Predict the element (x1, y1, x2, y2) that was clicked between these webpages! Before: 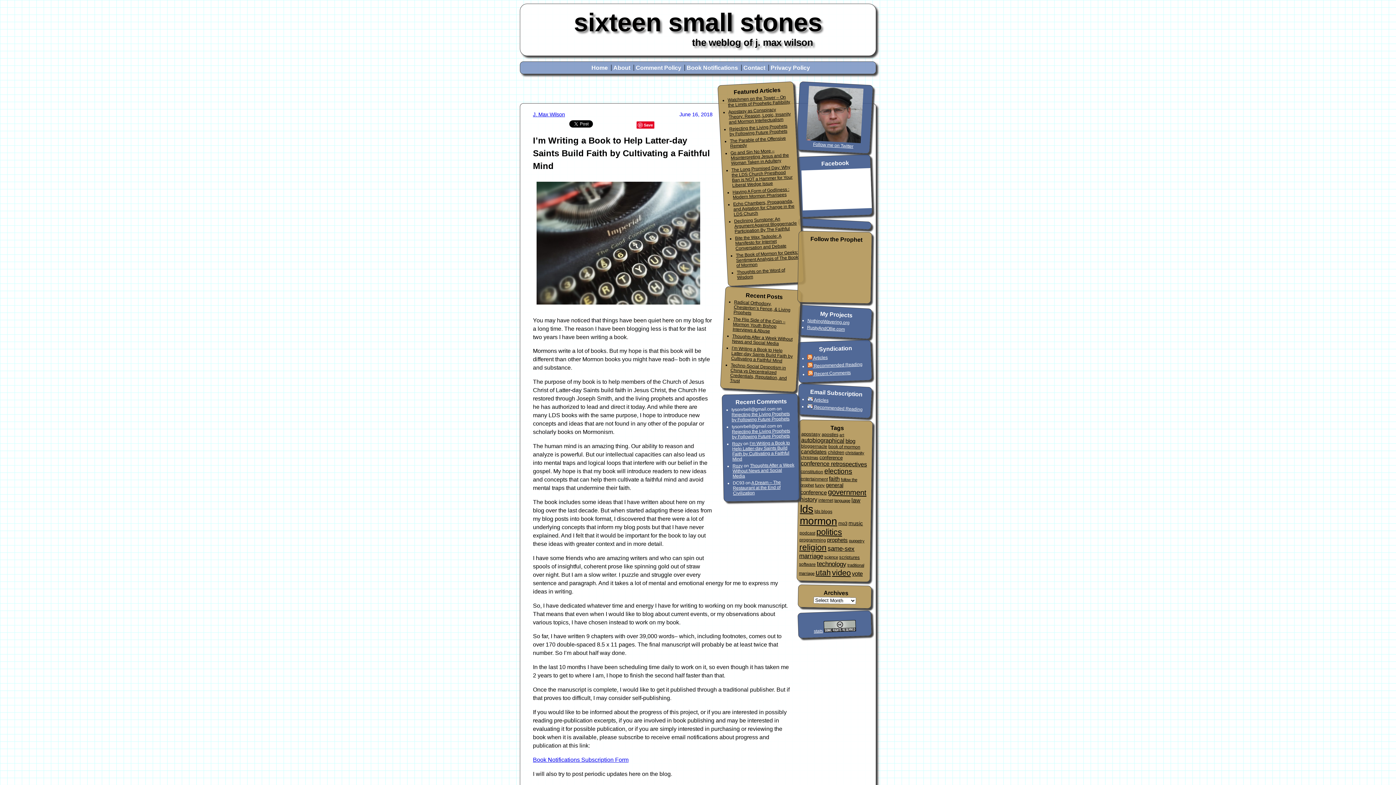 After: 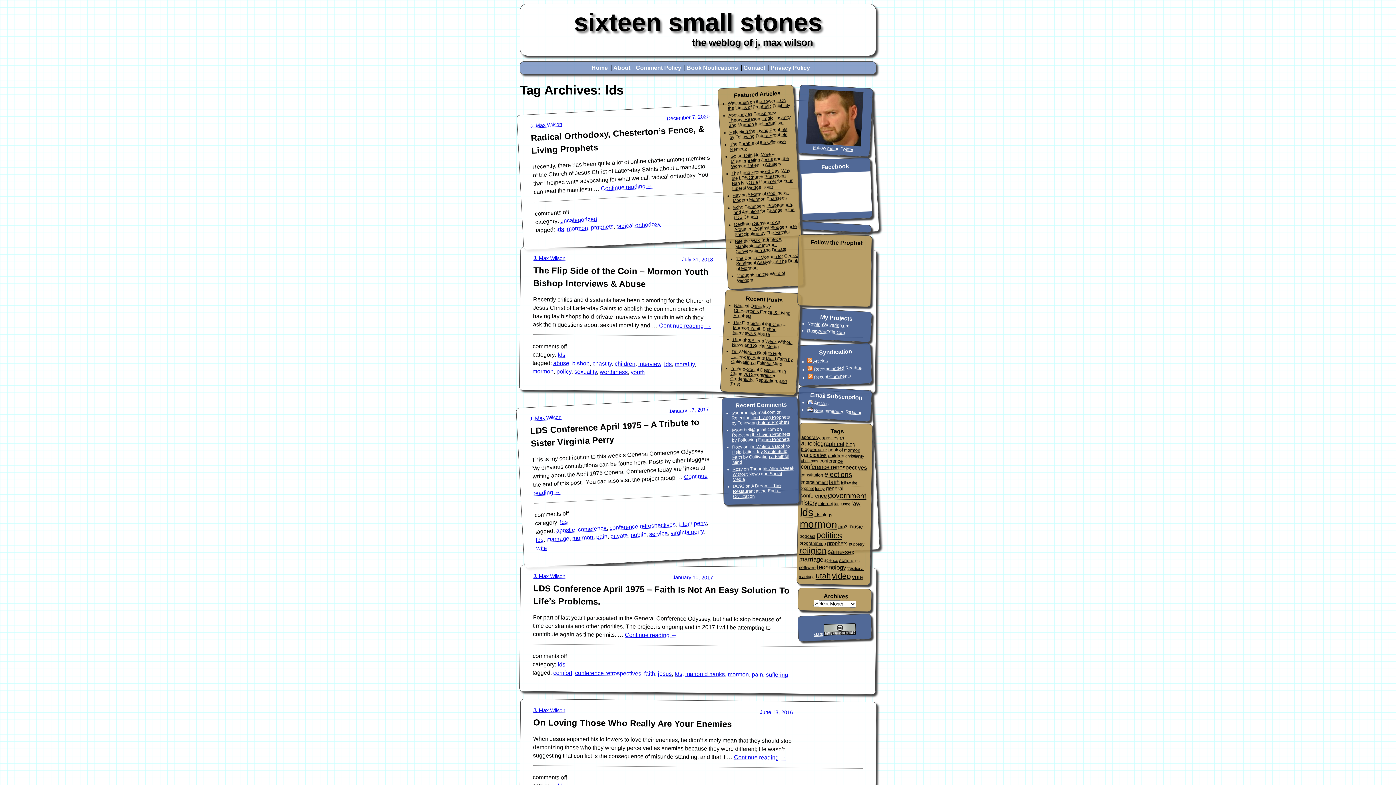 Action: label: lds (166 items) bbox: (800, 503, 813, 515)